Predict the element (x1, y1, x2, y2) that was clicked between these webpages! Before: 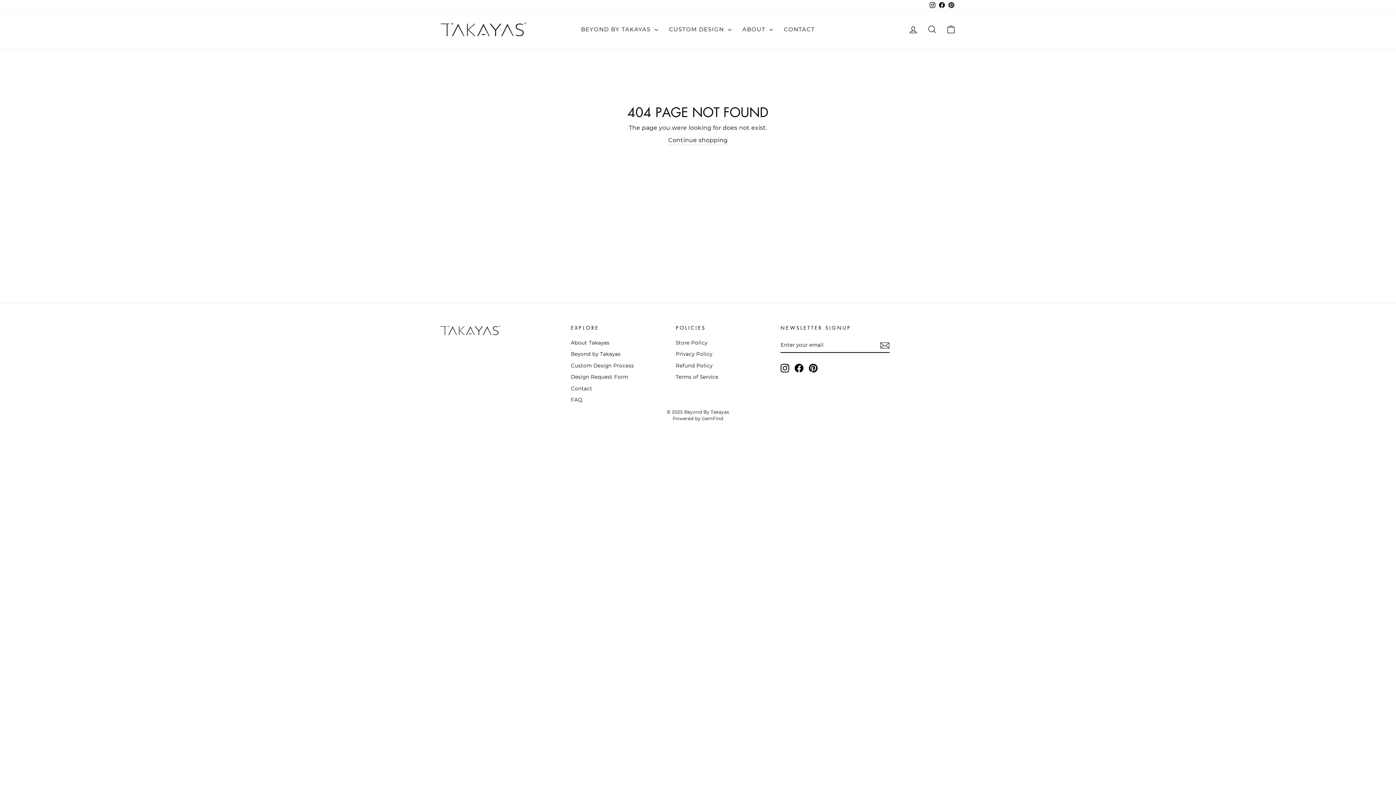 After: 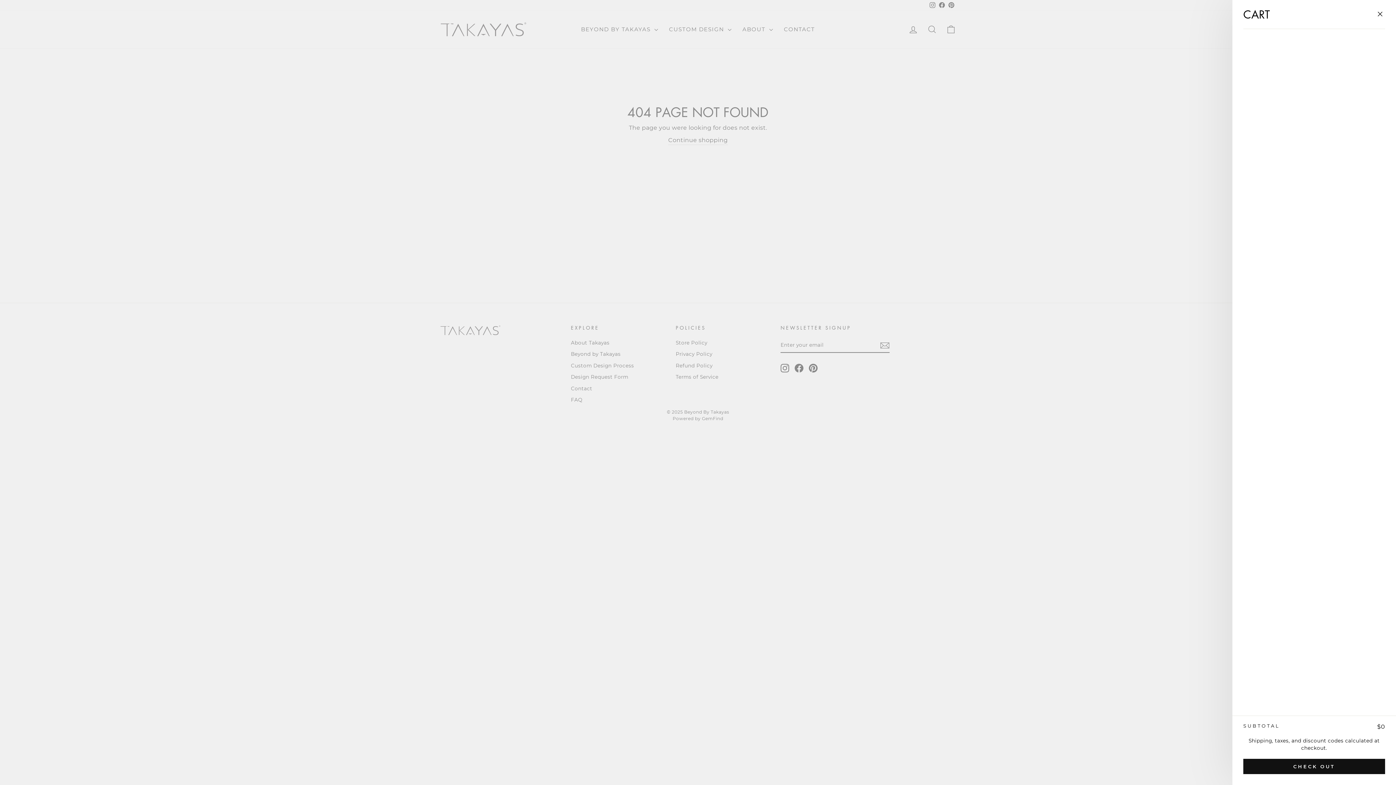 Action: bbox: (941, 21, 960, 37) label: CART